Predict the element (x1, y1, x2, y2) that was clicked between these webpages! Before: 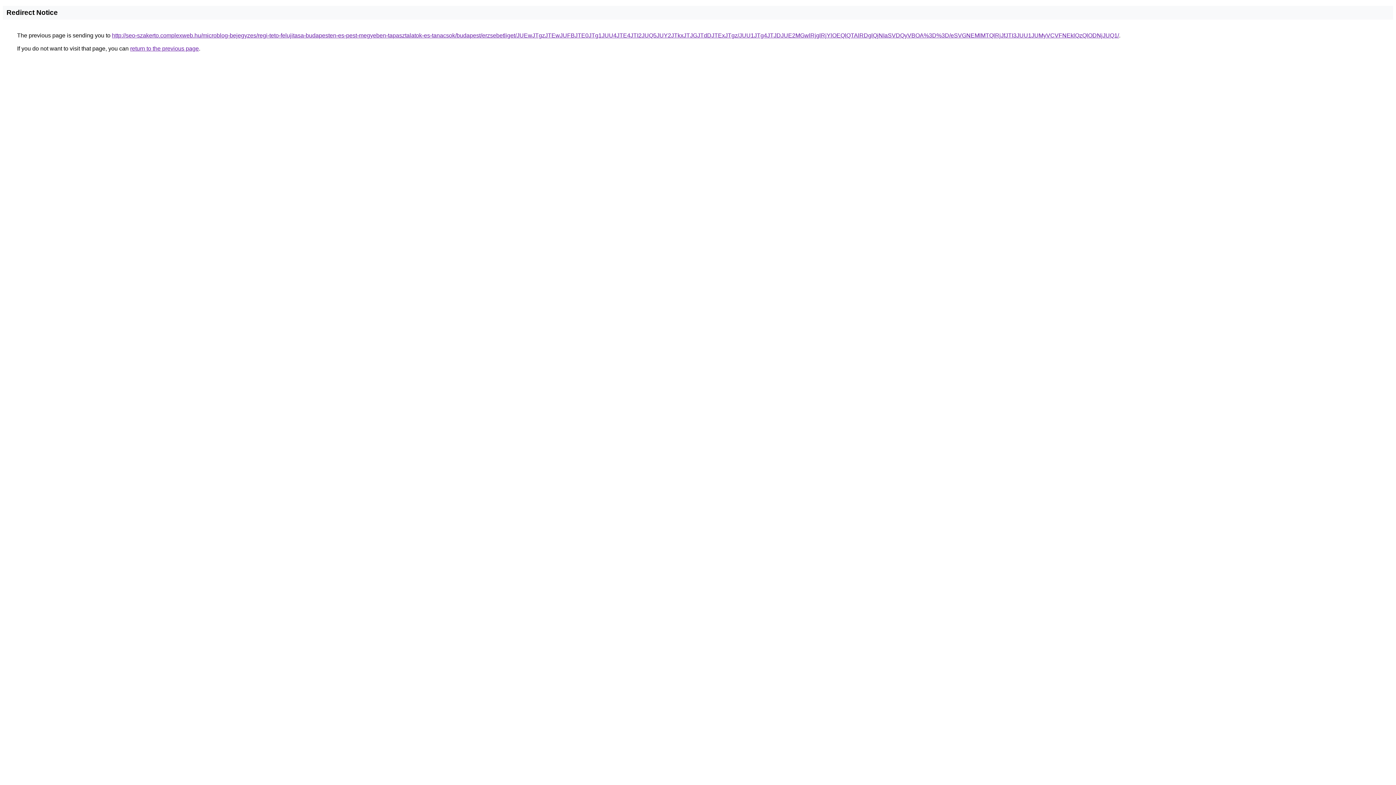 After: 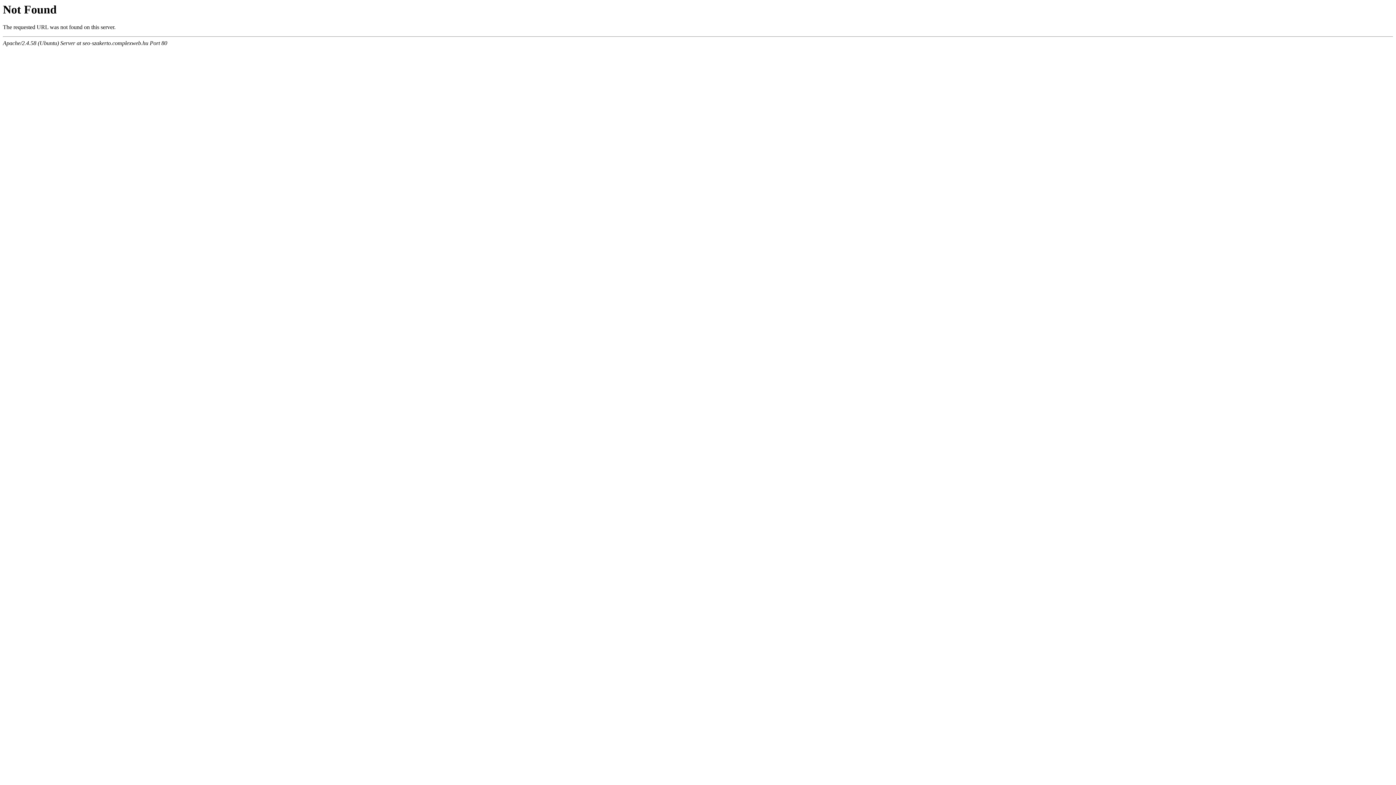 Action: label: http://seo-szakerto.complexweb.hu/microblog-bejegyzes/regi-teto-felujitasa-budapesten-es-pest-megyeben-tapasztalatok-es-tanacsok/budapest/erzsebetliget/JUEwJTgzJTEwJUFBJTE0JTg1JUU4JTE4JTI2JUQ5JUY2JTkxJTJGJTdDJTExJTgz/JUU1JTg4JTJDJUE2MGwlRjglRjYlOEQlQTAlRDglQjNIaSVDQyVBOA%3D%3D/eSVGNEMlMTQlRjJfJTI3JUU1JUMyVCVFNEklQzQlODNjJUQ1/ bbox: (112, 32, 1119, 38)